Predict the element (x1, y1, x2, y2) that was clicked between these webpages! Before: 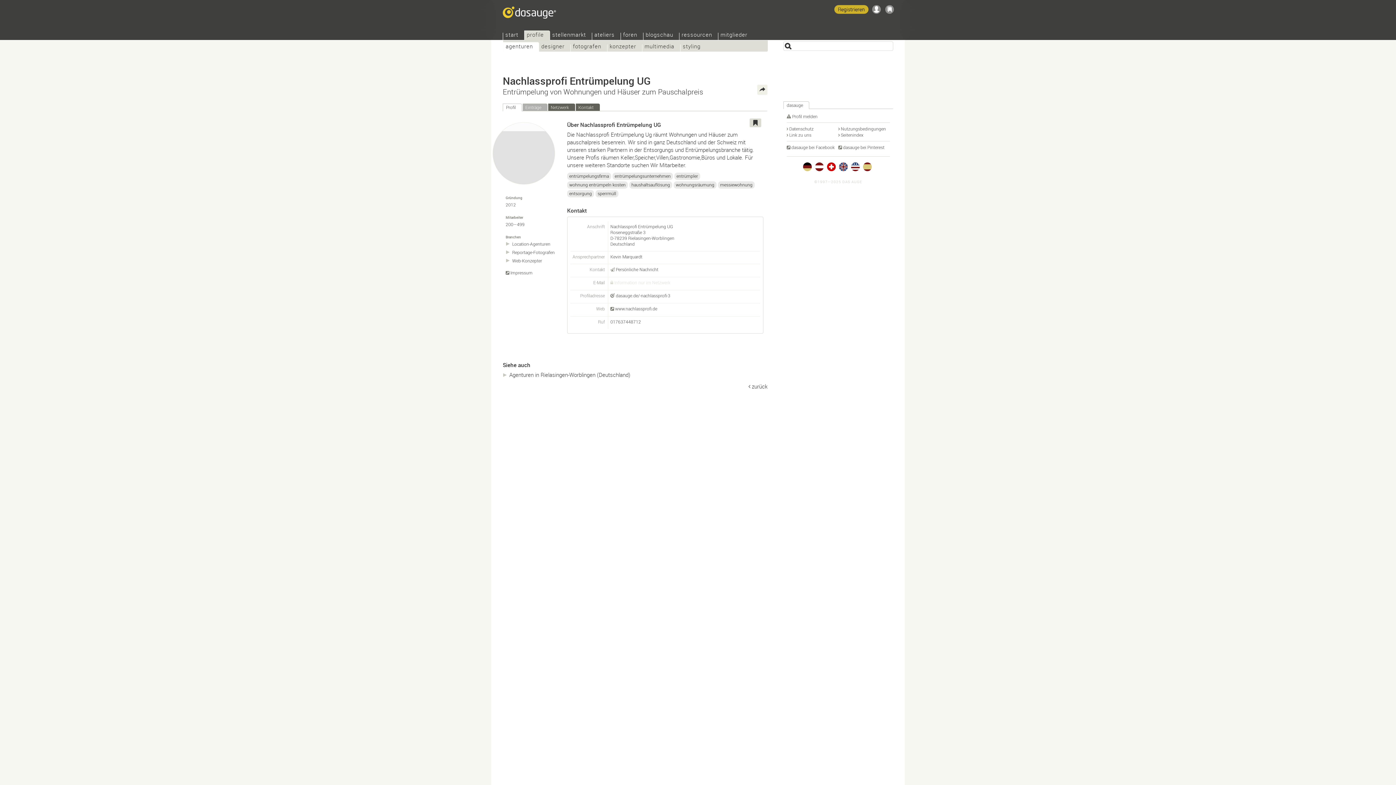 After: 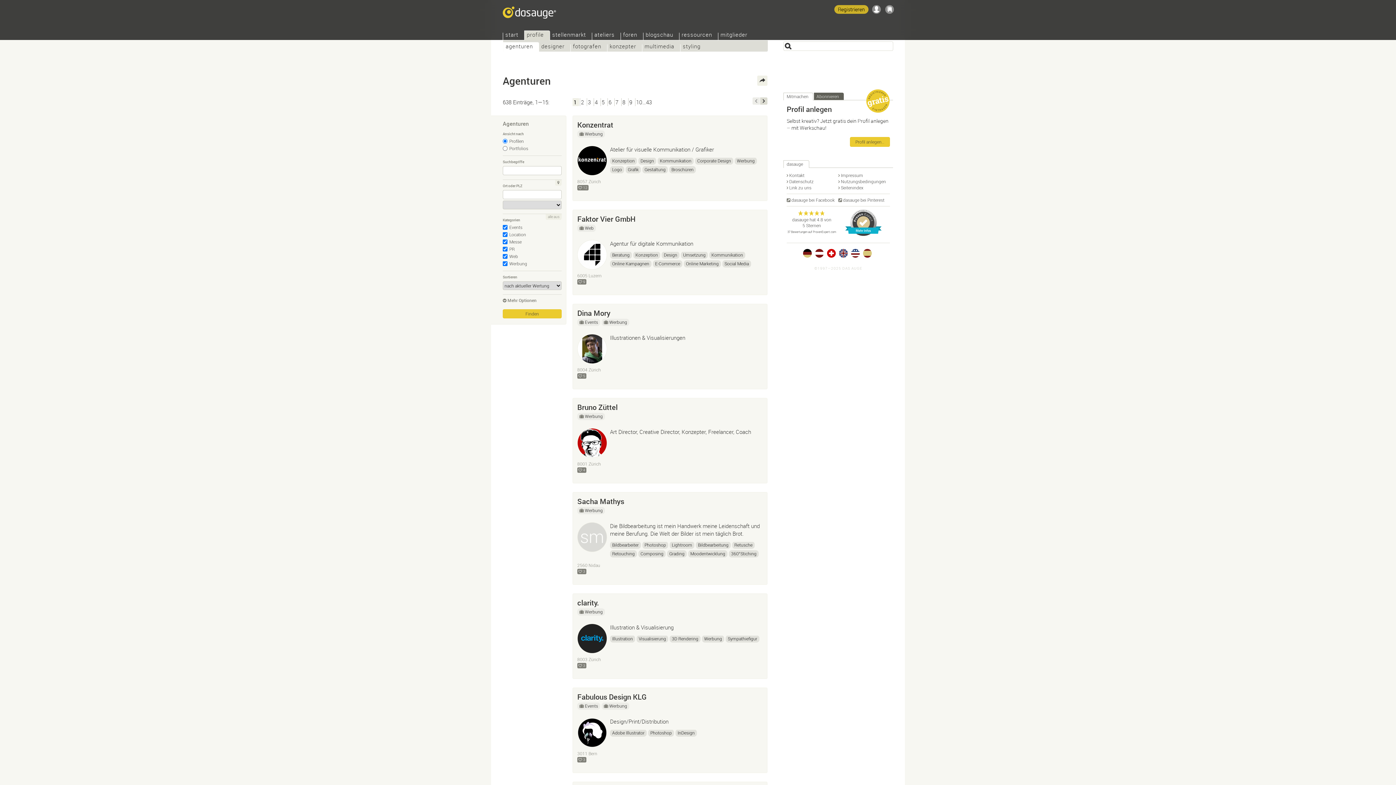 Action: label: agenturen bbox: (503, 42, 539, 51)